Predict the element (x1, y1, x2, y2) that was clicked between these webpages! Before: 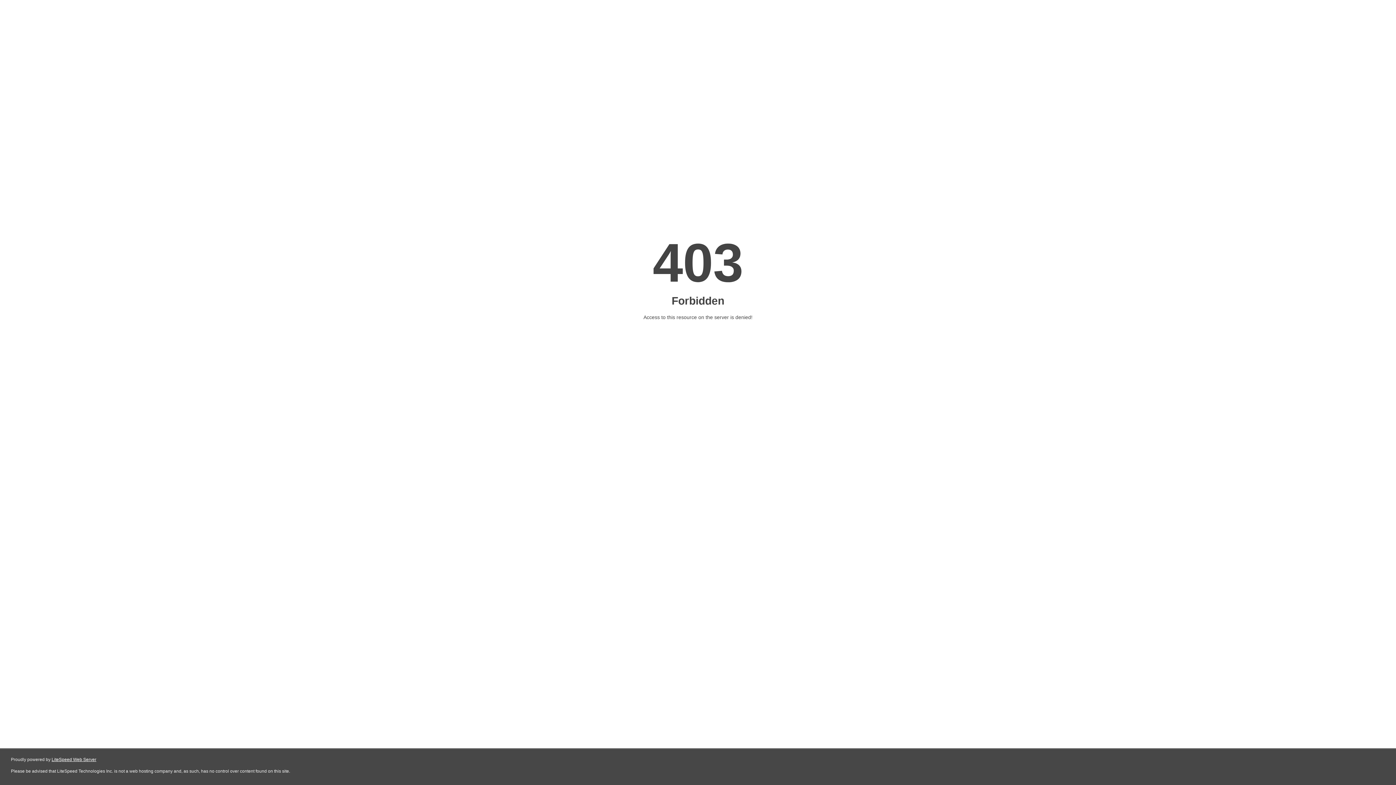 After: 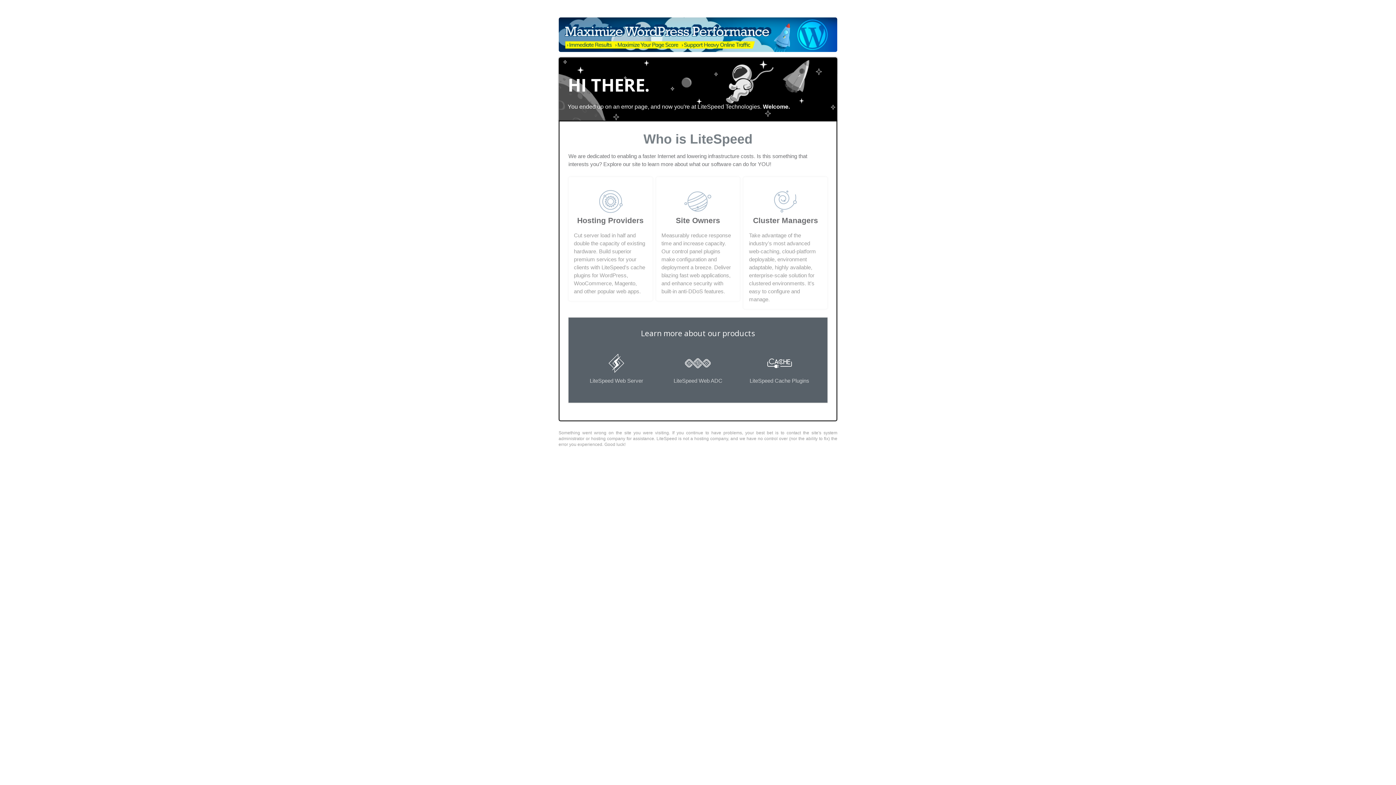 Action: bbox: (51, 757, 96, 762) label: LiteSpeed Web Server